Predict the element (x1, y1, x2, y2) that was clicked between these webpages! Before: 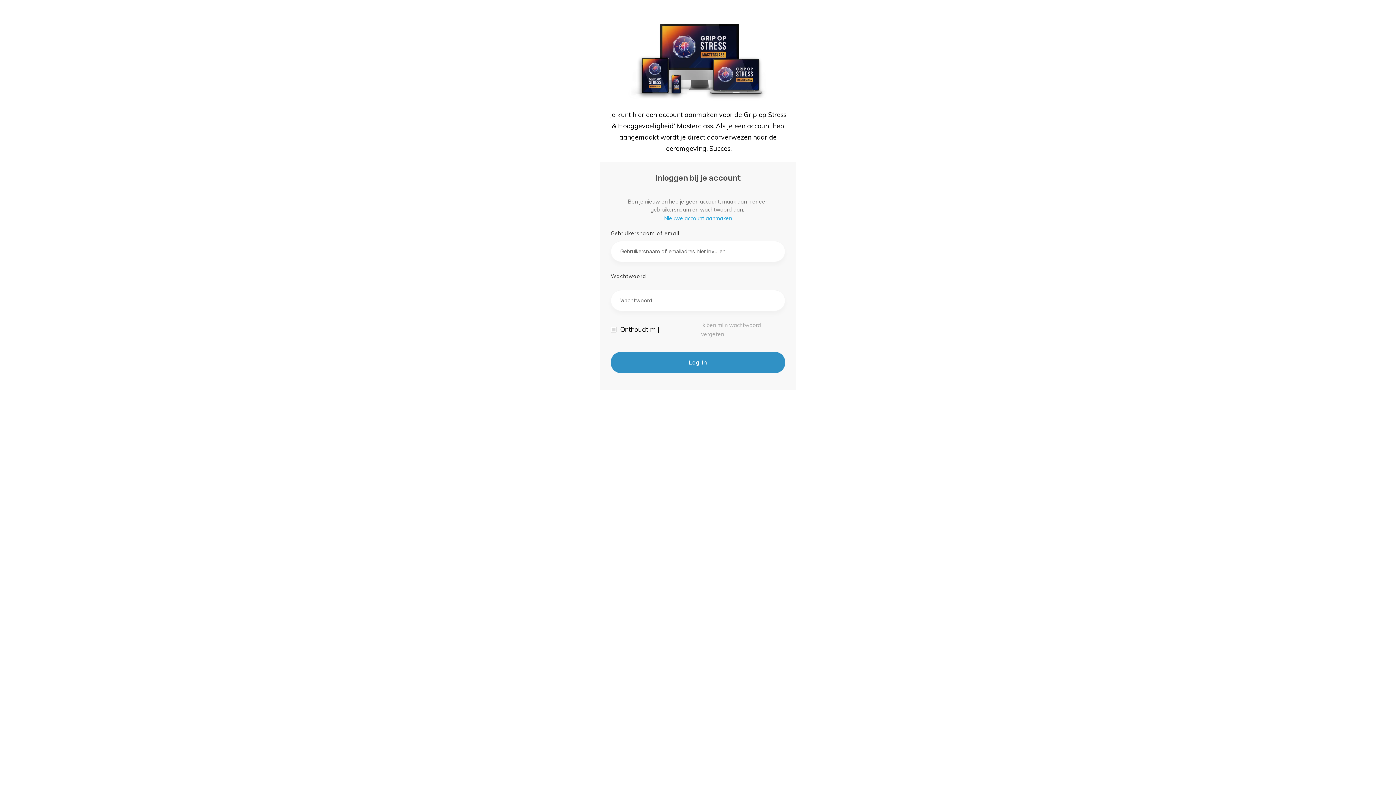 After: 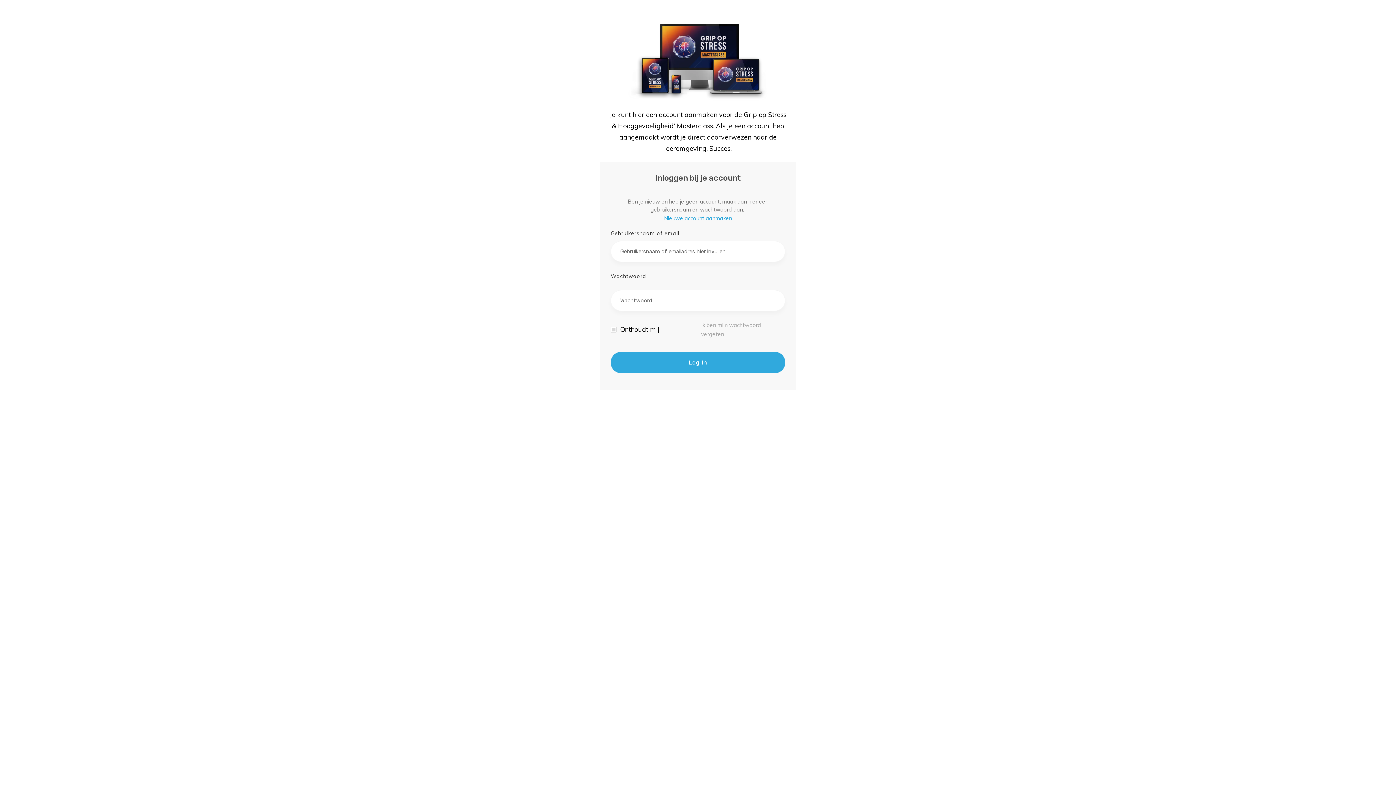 Action: label: Log In bbox: (610, 352, 785, 373)